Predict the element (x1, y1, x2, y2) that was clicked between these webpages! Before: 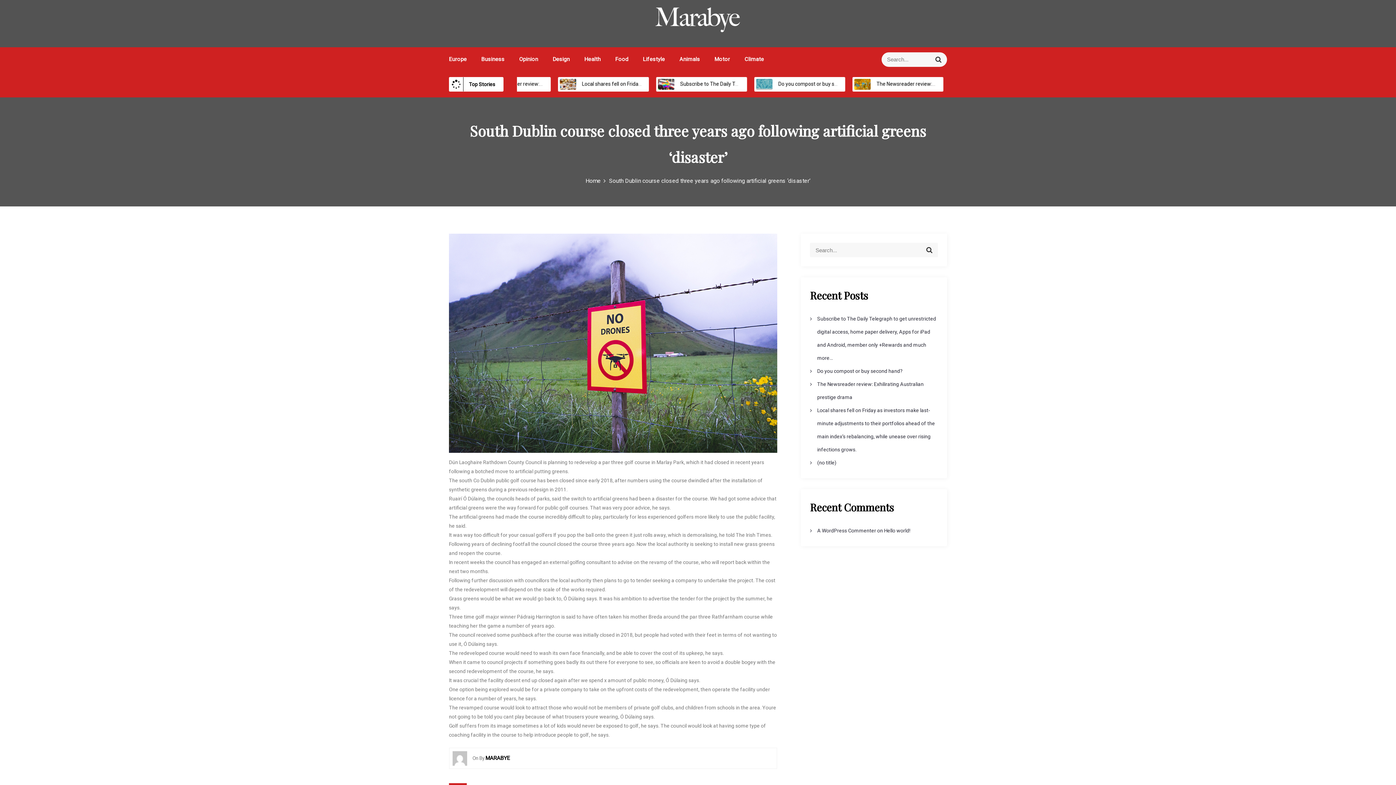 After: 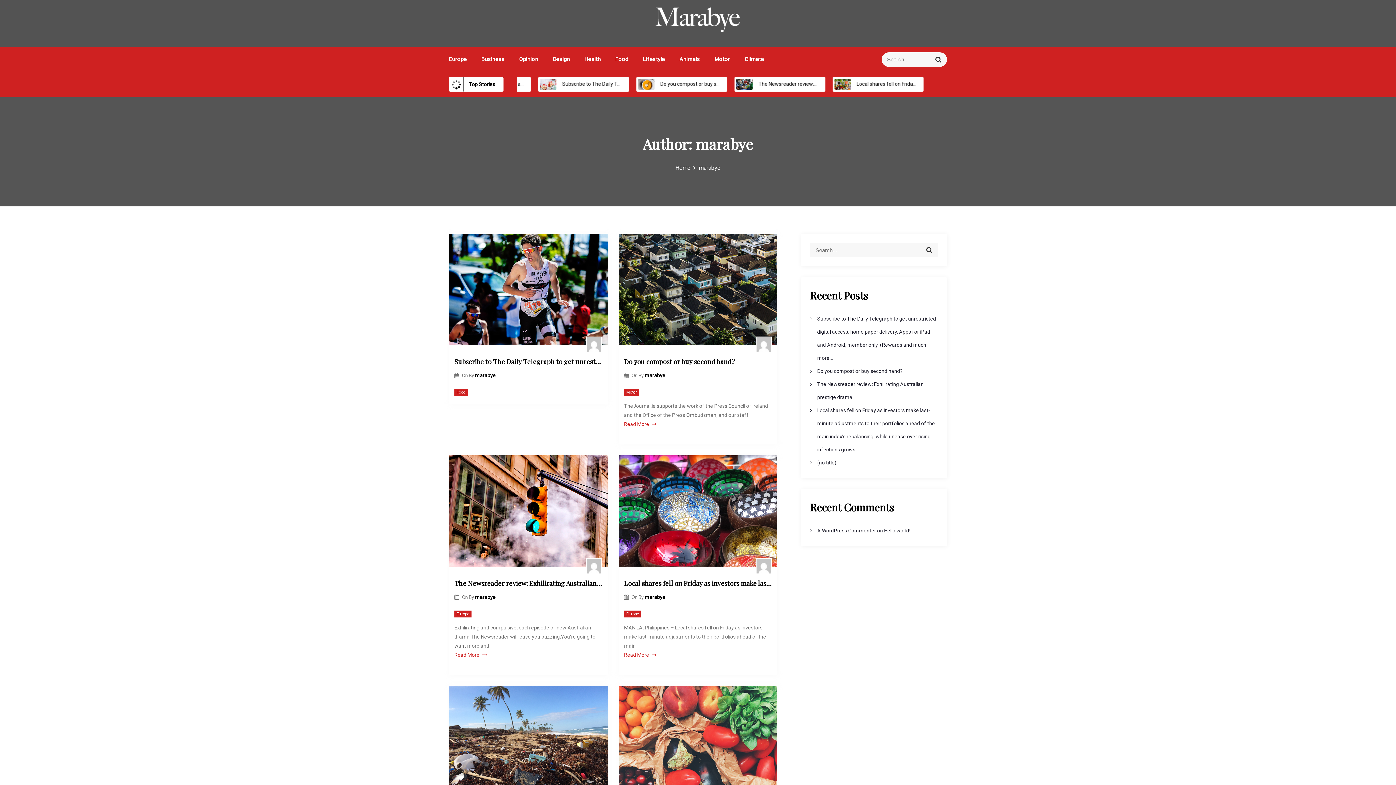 Action: bbox: (485, 755, 510, 761) label: MARABYE